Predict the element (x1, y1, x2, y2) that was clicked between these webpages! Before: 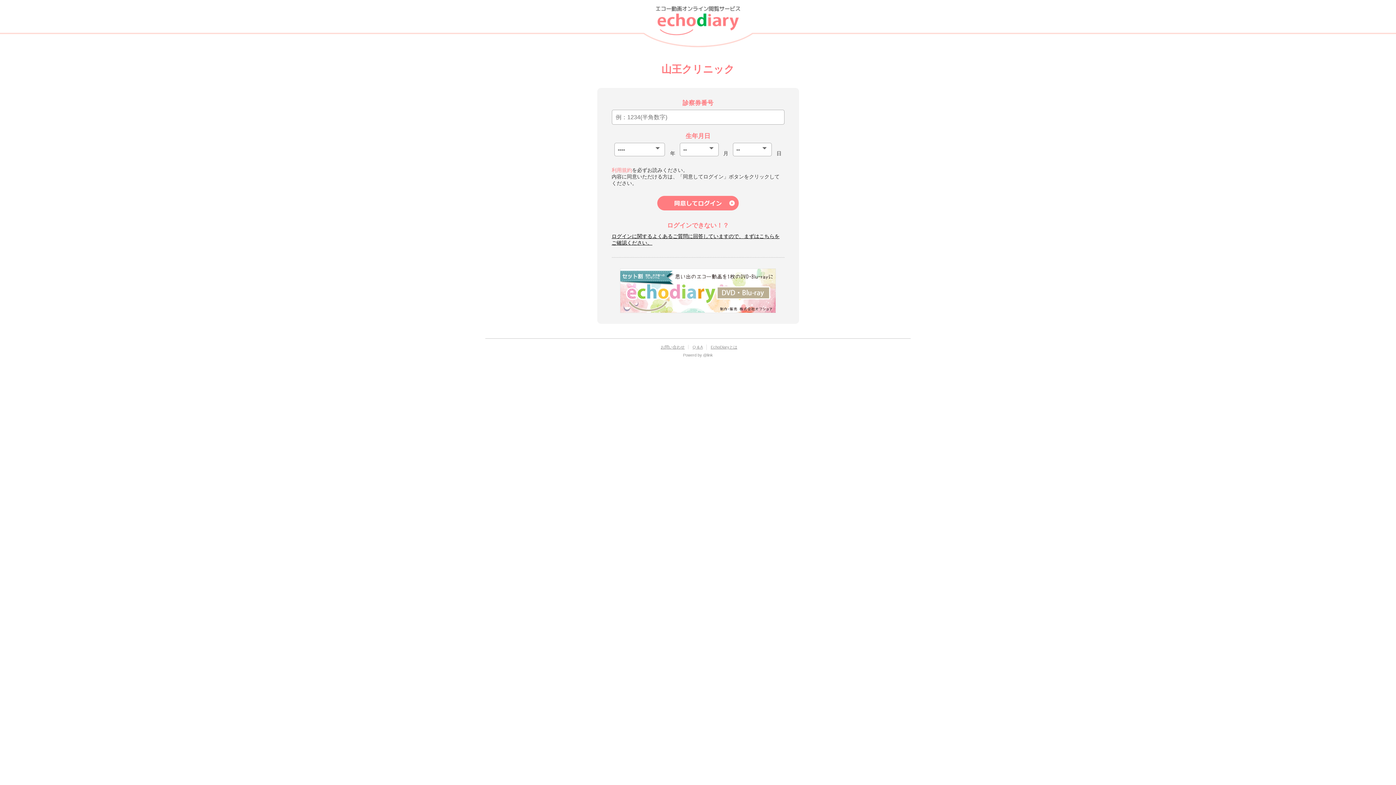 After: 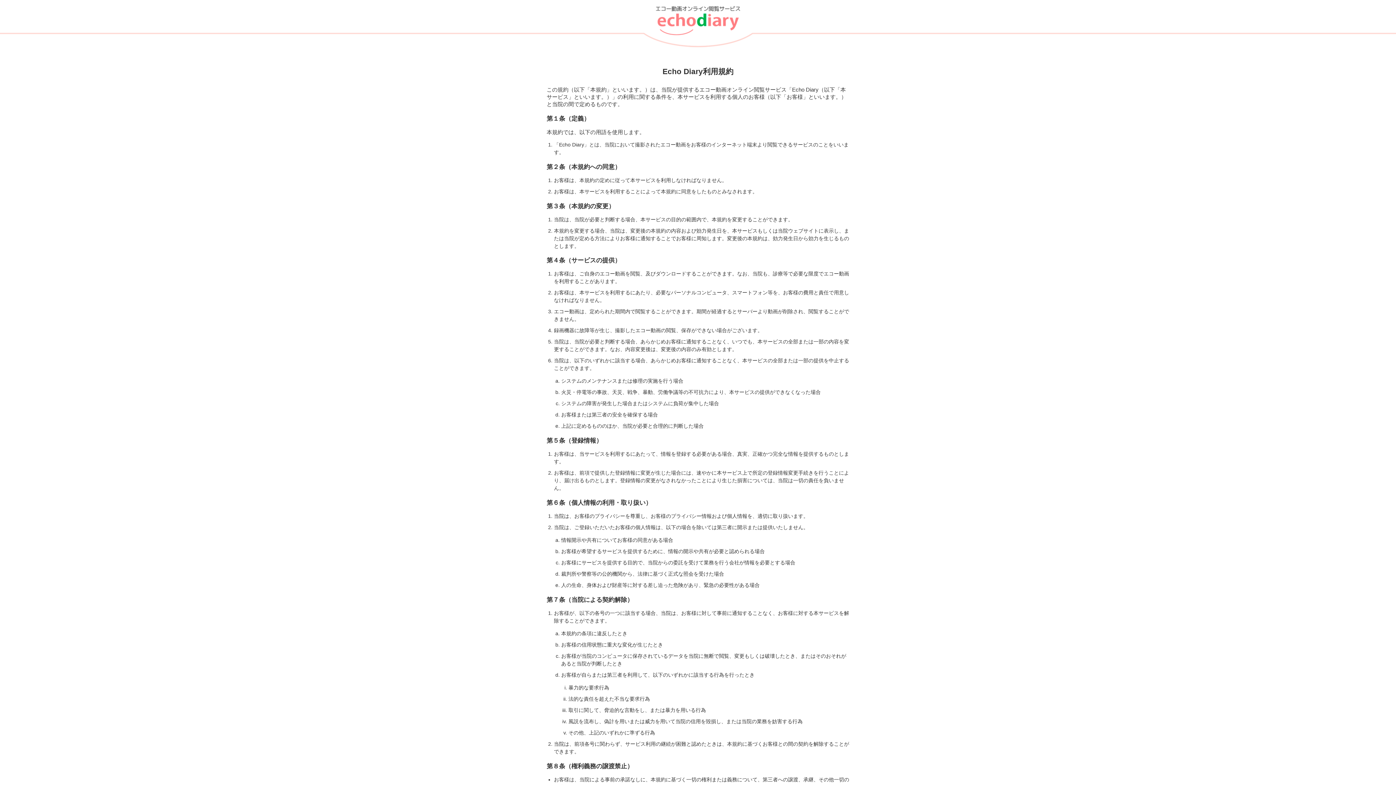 Action: label: 利用規約 bbox: (611, 167, 632, 173)